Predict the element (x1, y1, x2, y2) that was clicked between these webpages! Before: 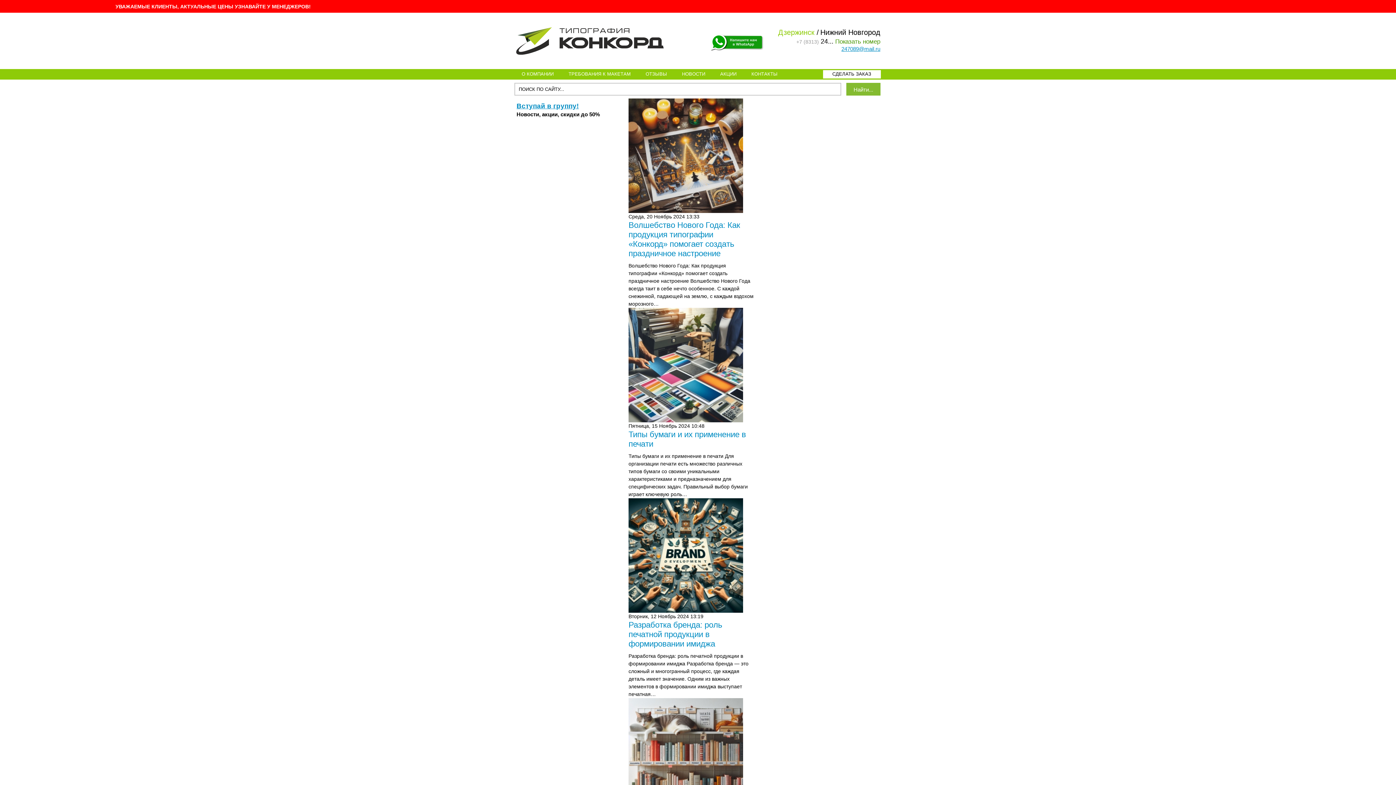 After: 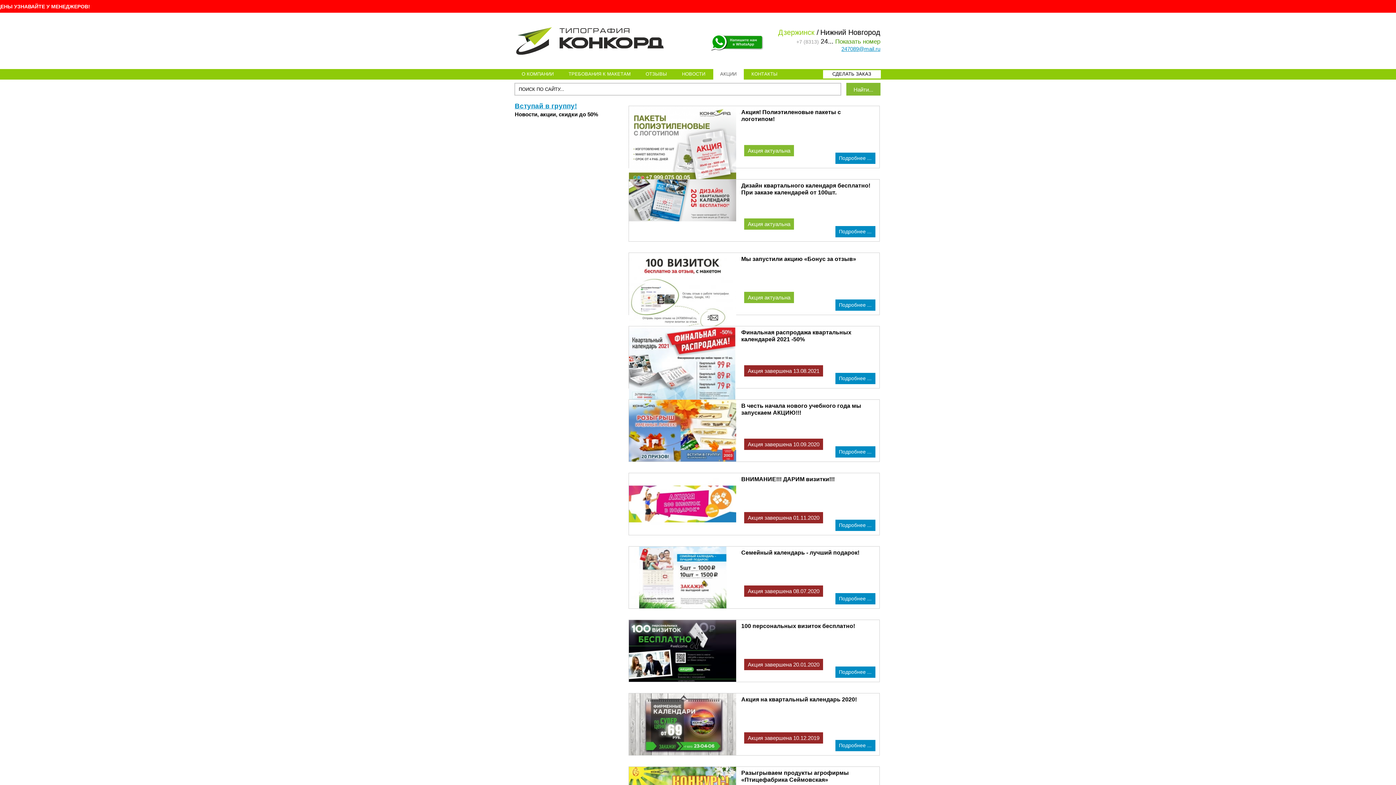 Action: bbox: (713, 69, 744, 79) label: АКЦИИ